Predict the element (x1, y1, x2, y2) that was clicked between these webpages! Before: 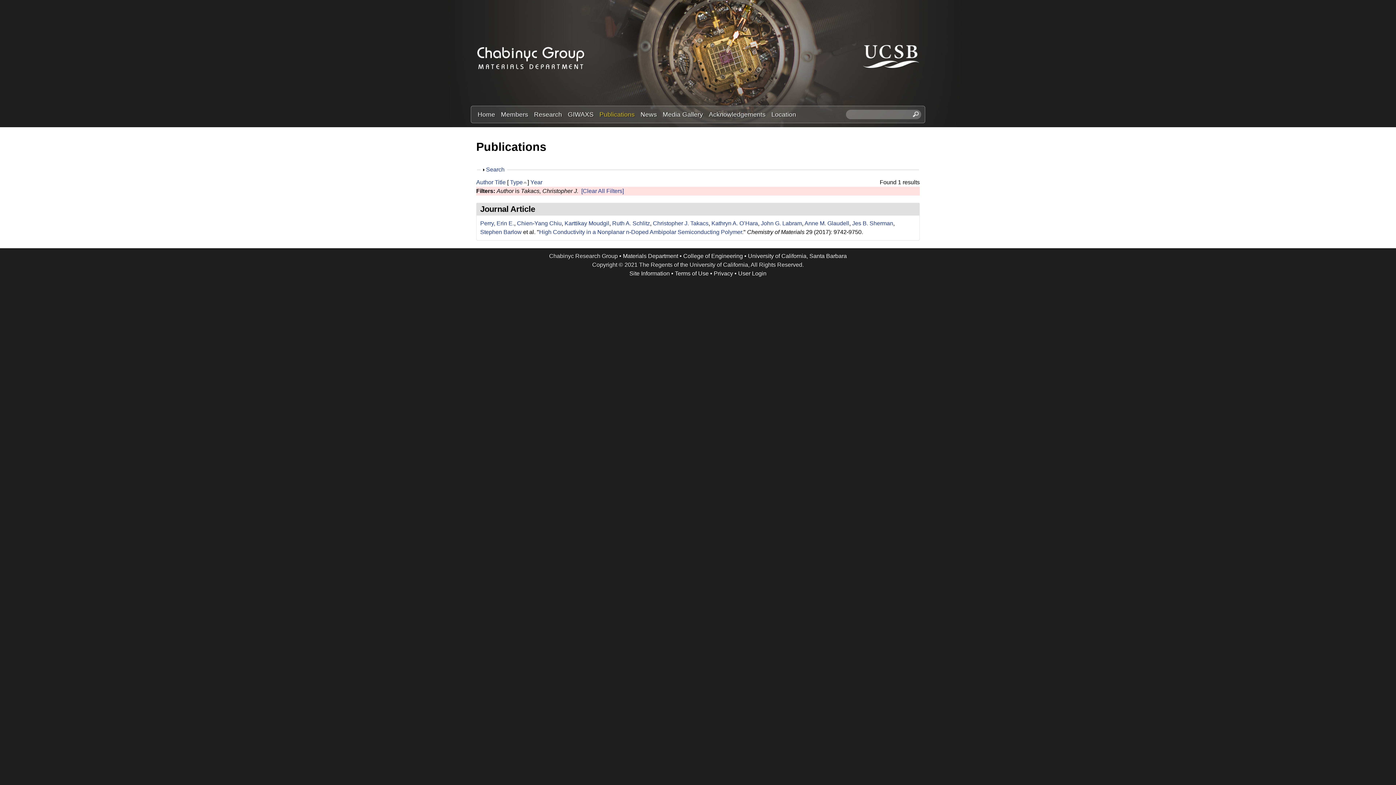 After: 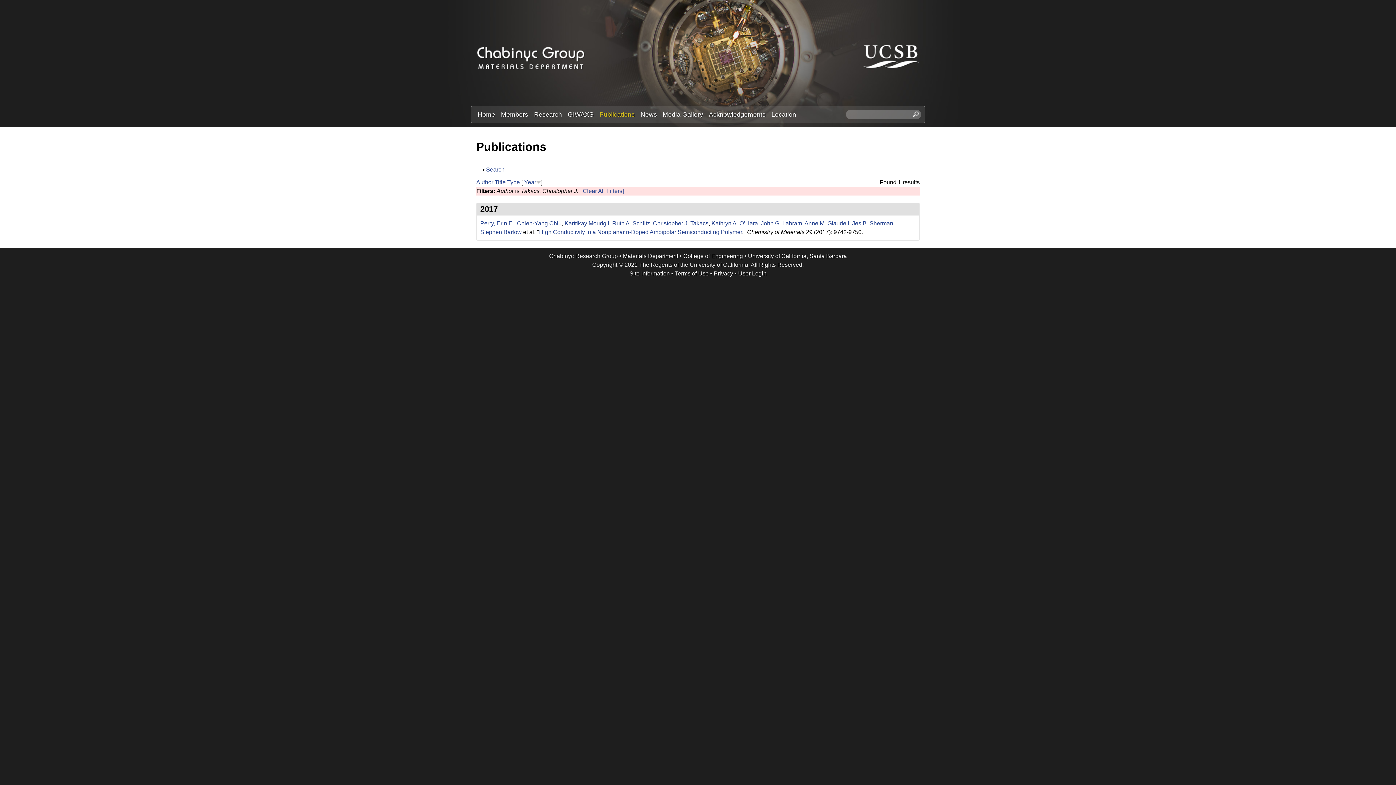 Action: bbox: (530, 179, 542, 185) label: Year